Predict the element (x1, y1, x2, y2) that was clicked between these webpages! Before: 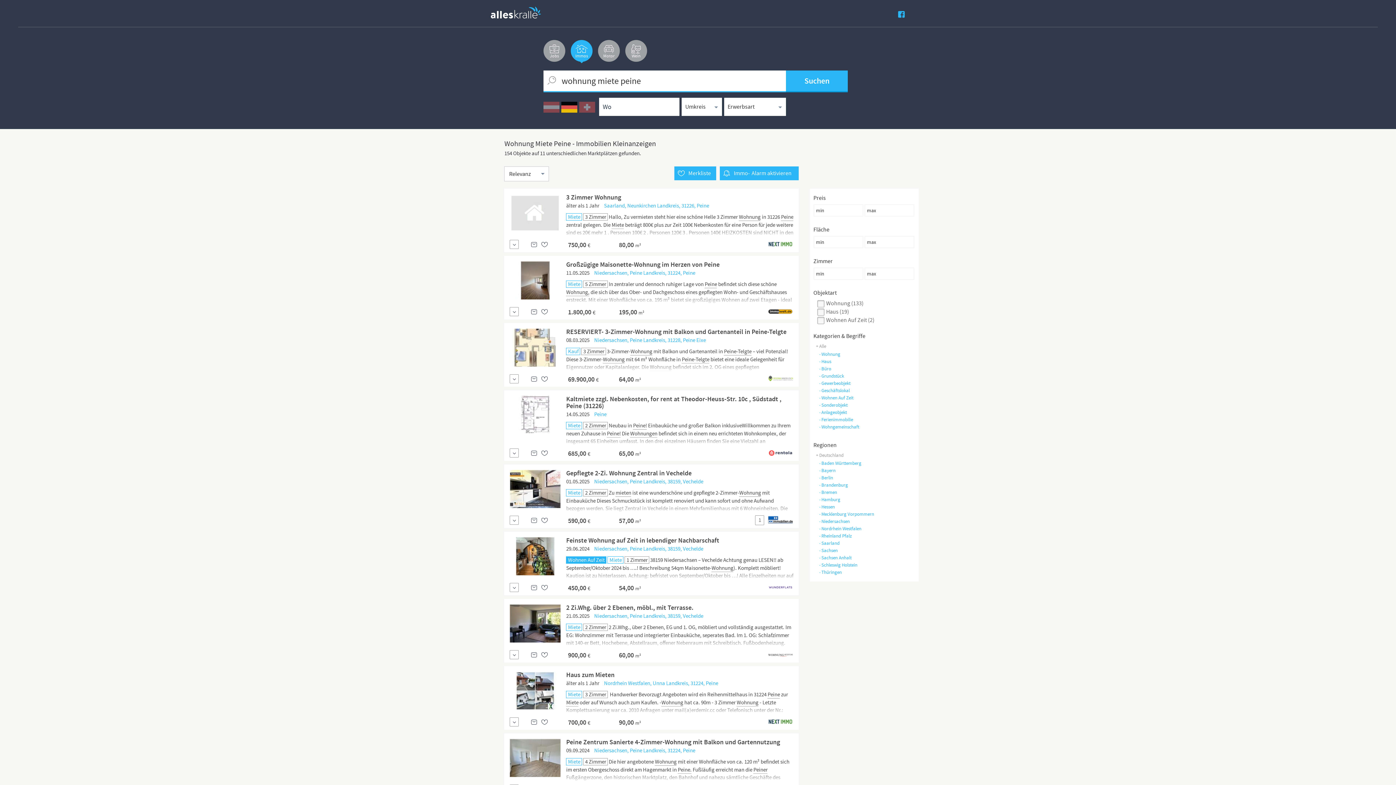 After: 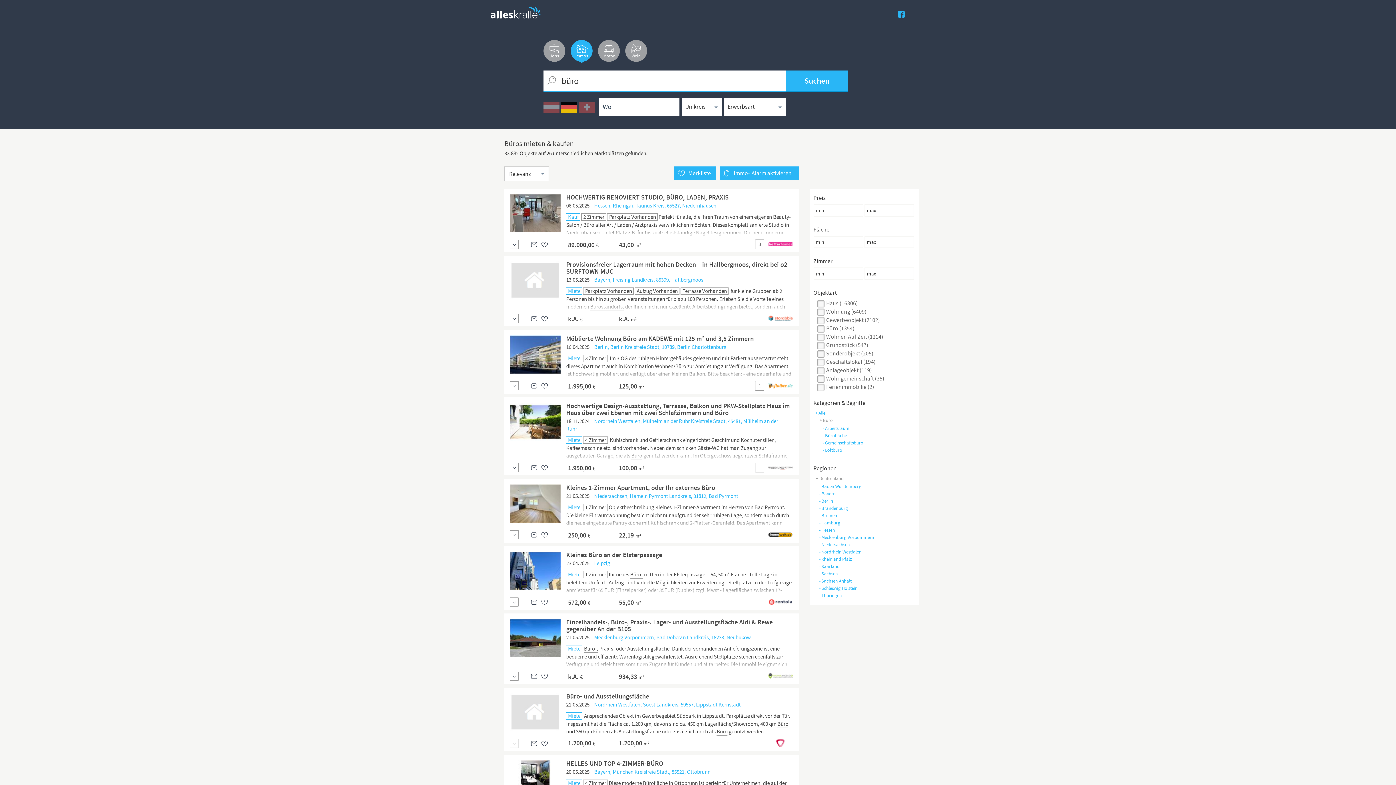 Action: bbox: (819, 365, 913, 372) label: - Büro